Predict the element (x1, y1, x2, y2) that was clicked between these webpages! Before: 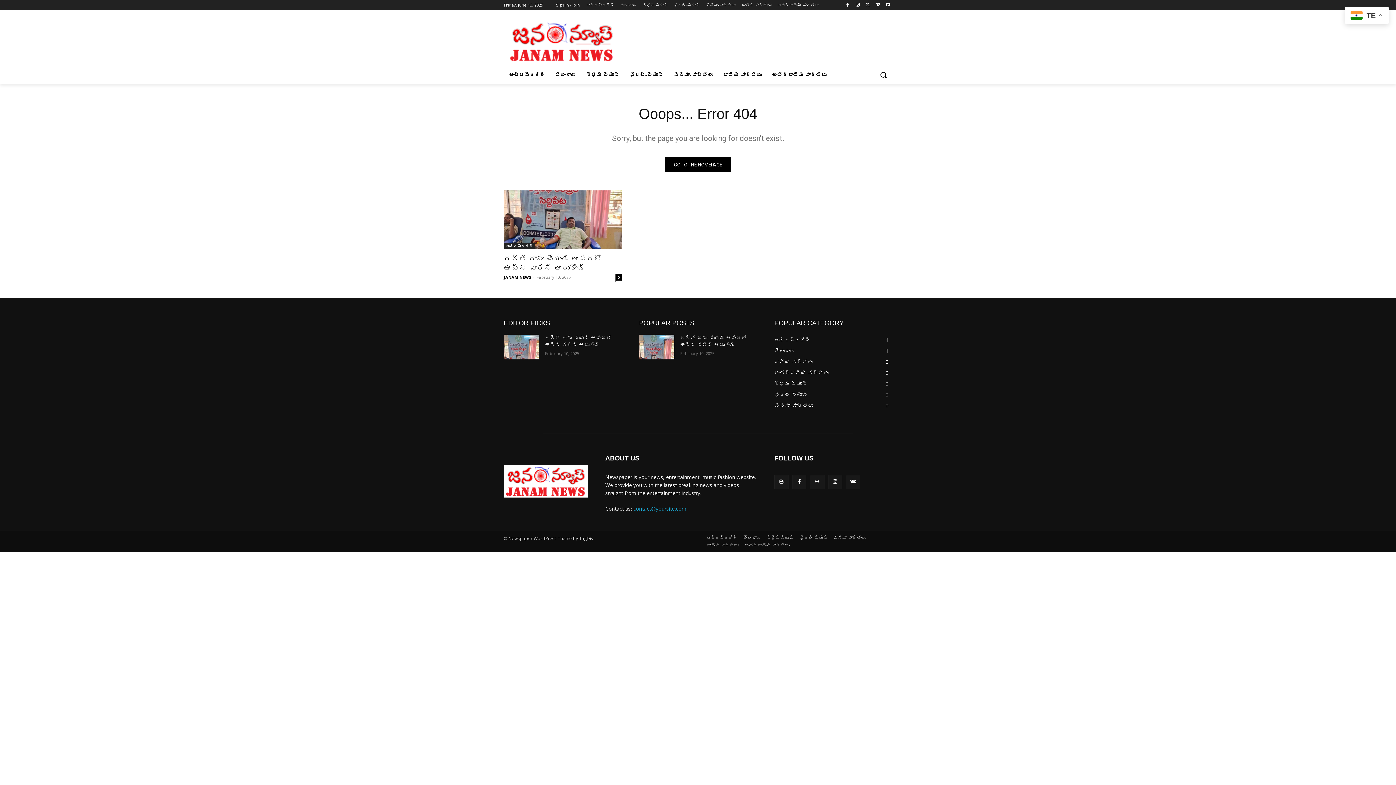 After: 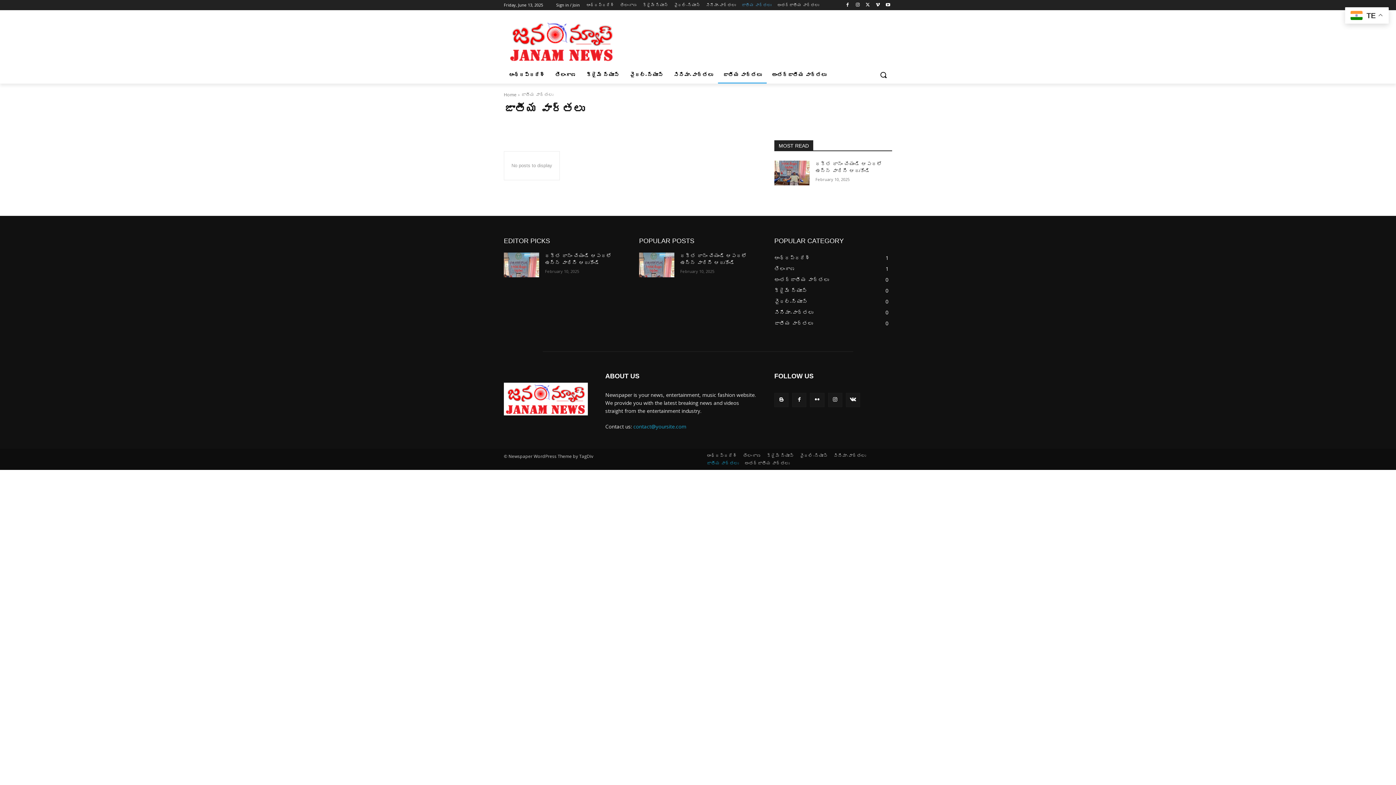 Action: bbox: (774, 358, 813, 365) label: జాతీయ వార్తలు
0